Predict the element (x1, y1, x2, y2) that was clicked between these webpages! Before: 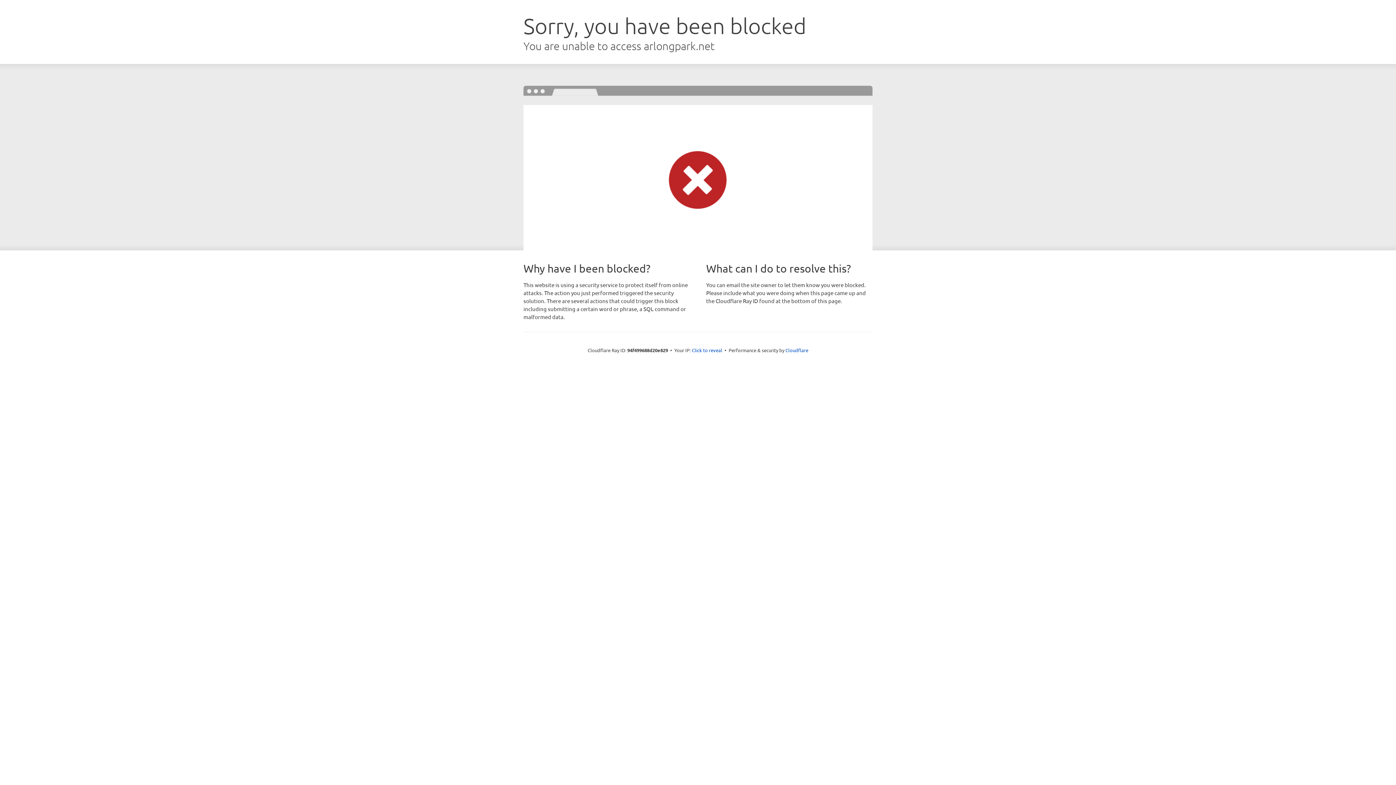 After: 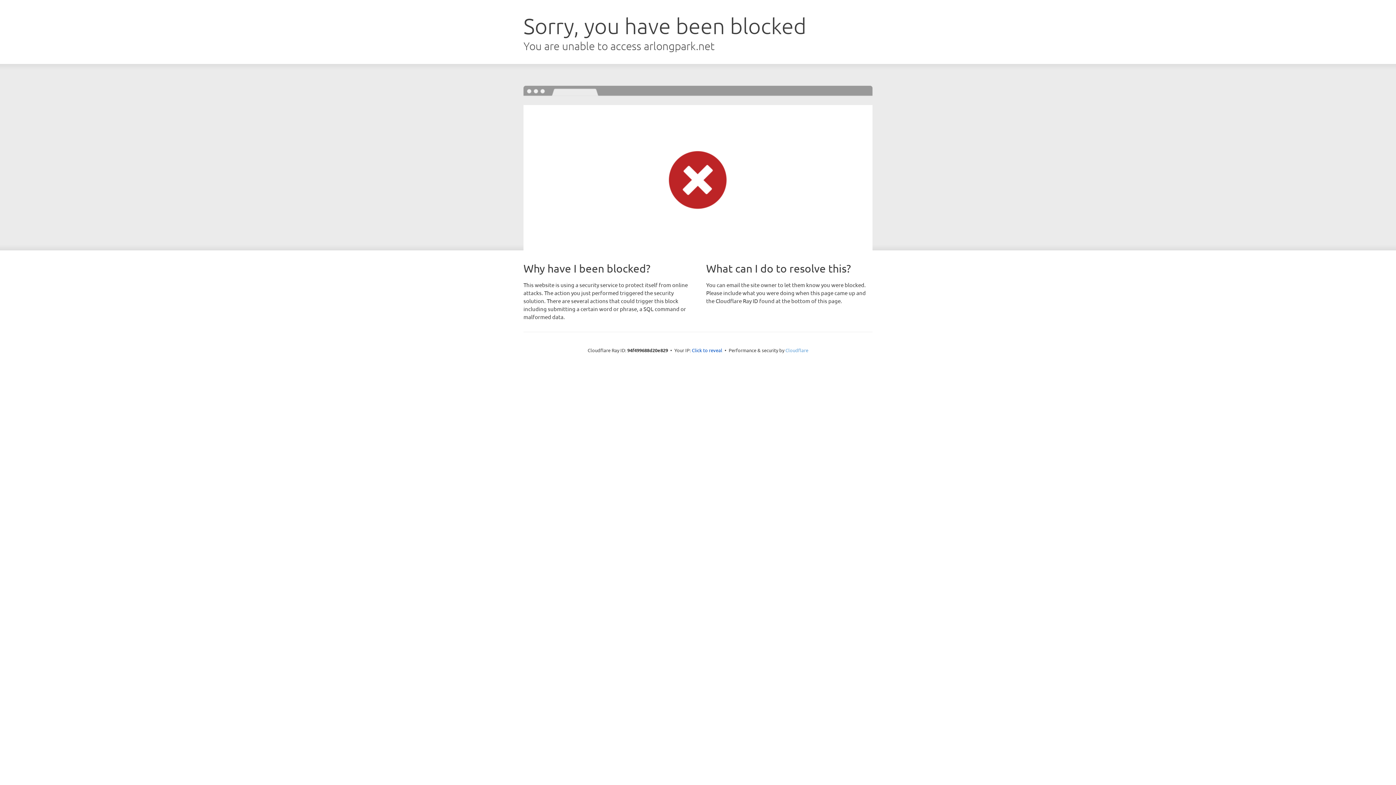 Action: label: Cloudflare bbox: (785, 347, 808, 353)